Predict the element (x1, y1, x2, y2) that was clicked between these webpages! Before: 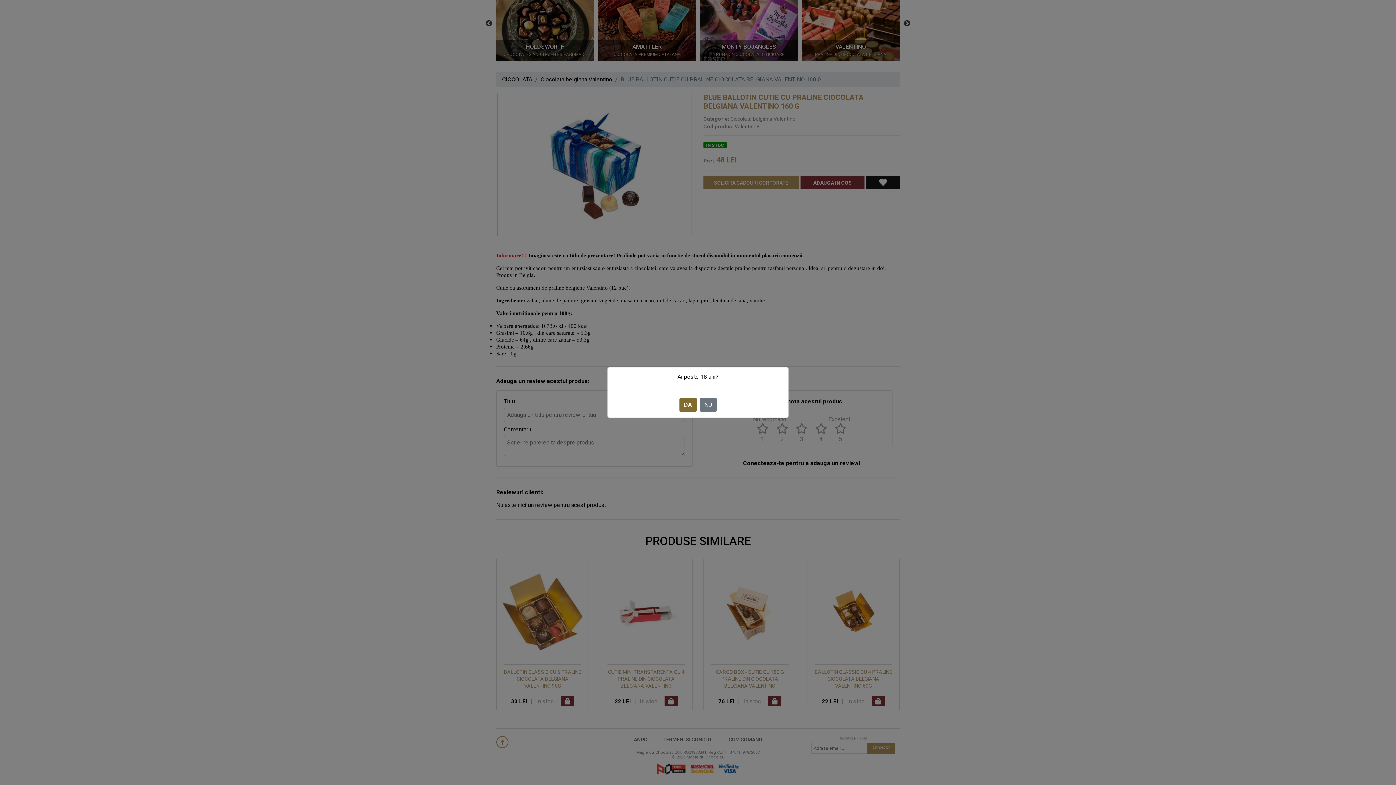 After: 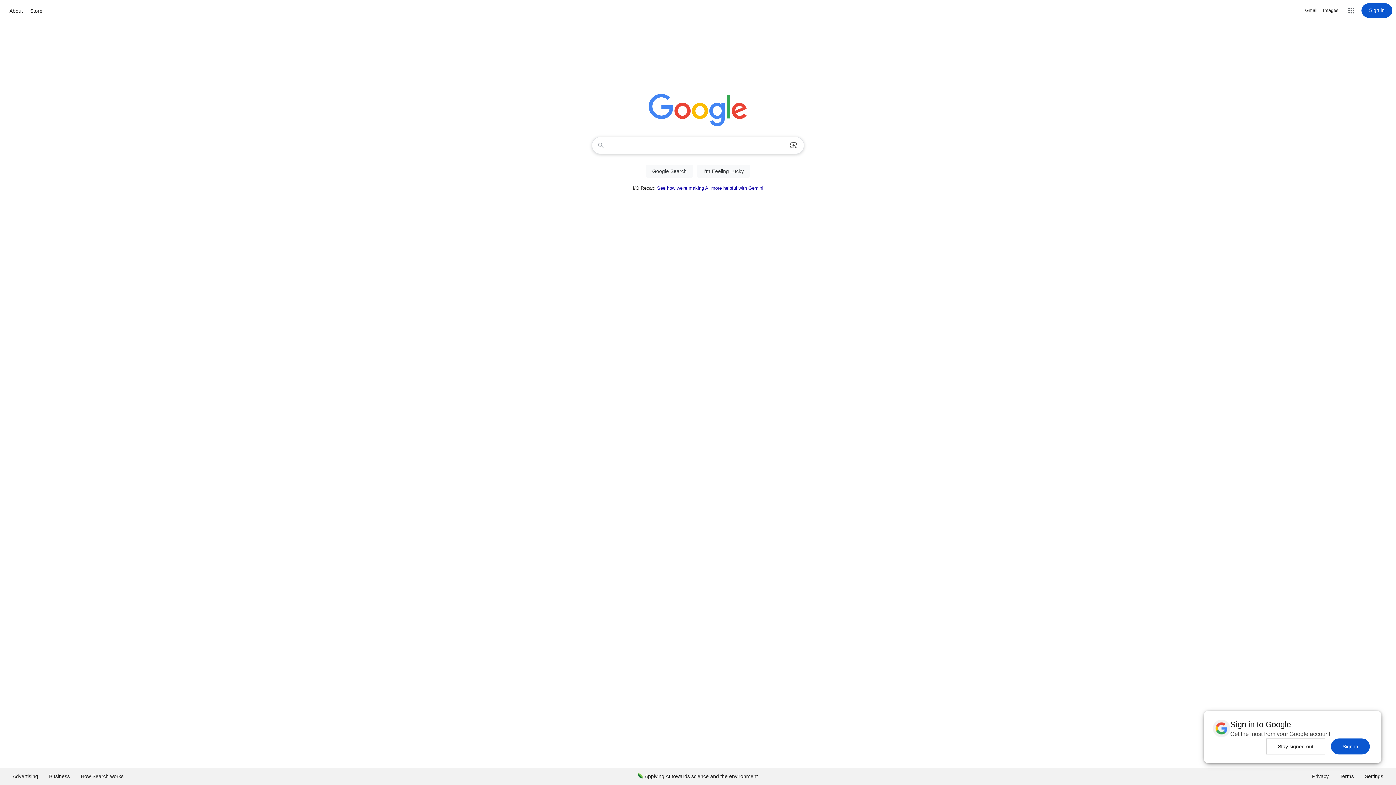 Action: label: NU bbox: (699, 398, 716, 412)